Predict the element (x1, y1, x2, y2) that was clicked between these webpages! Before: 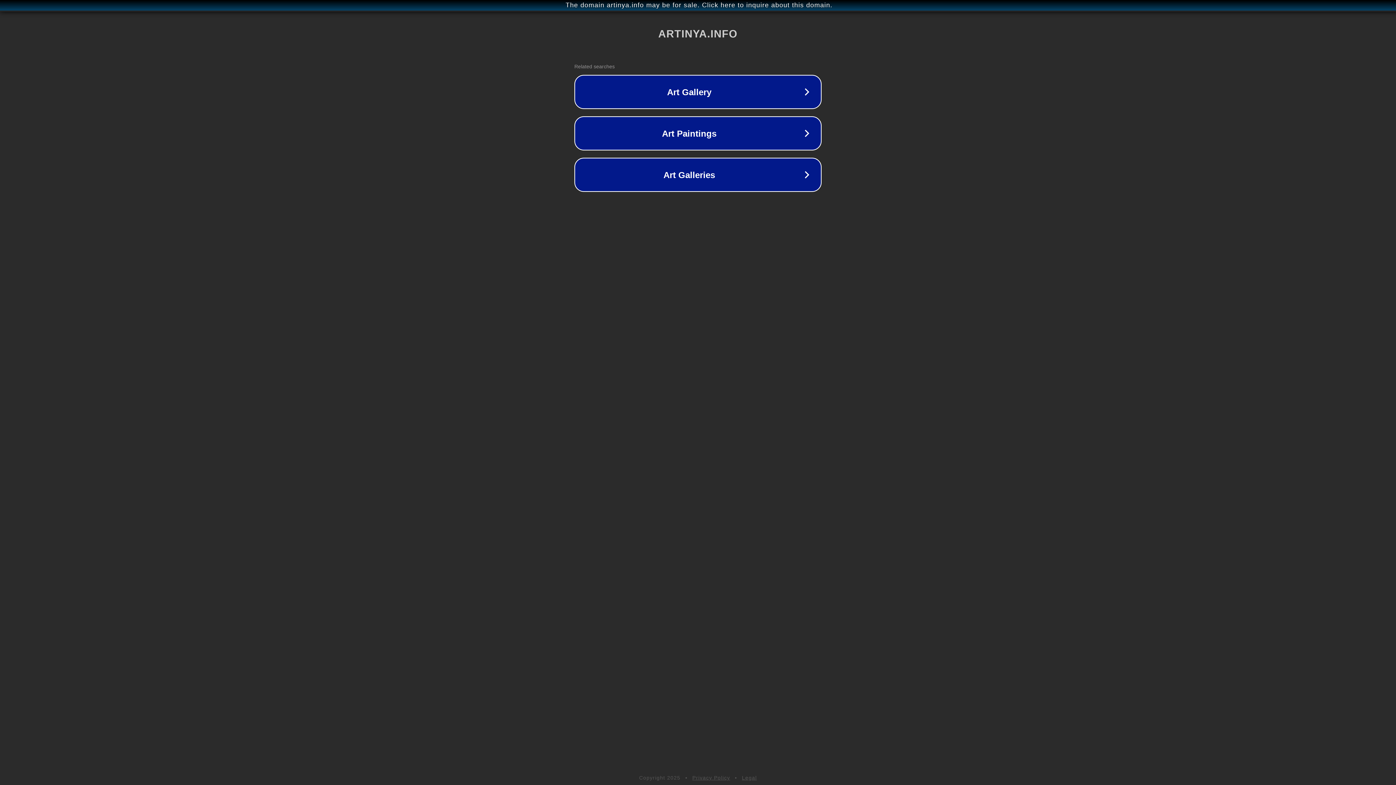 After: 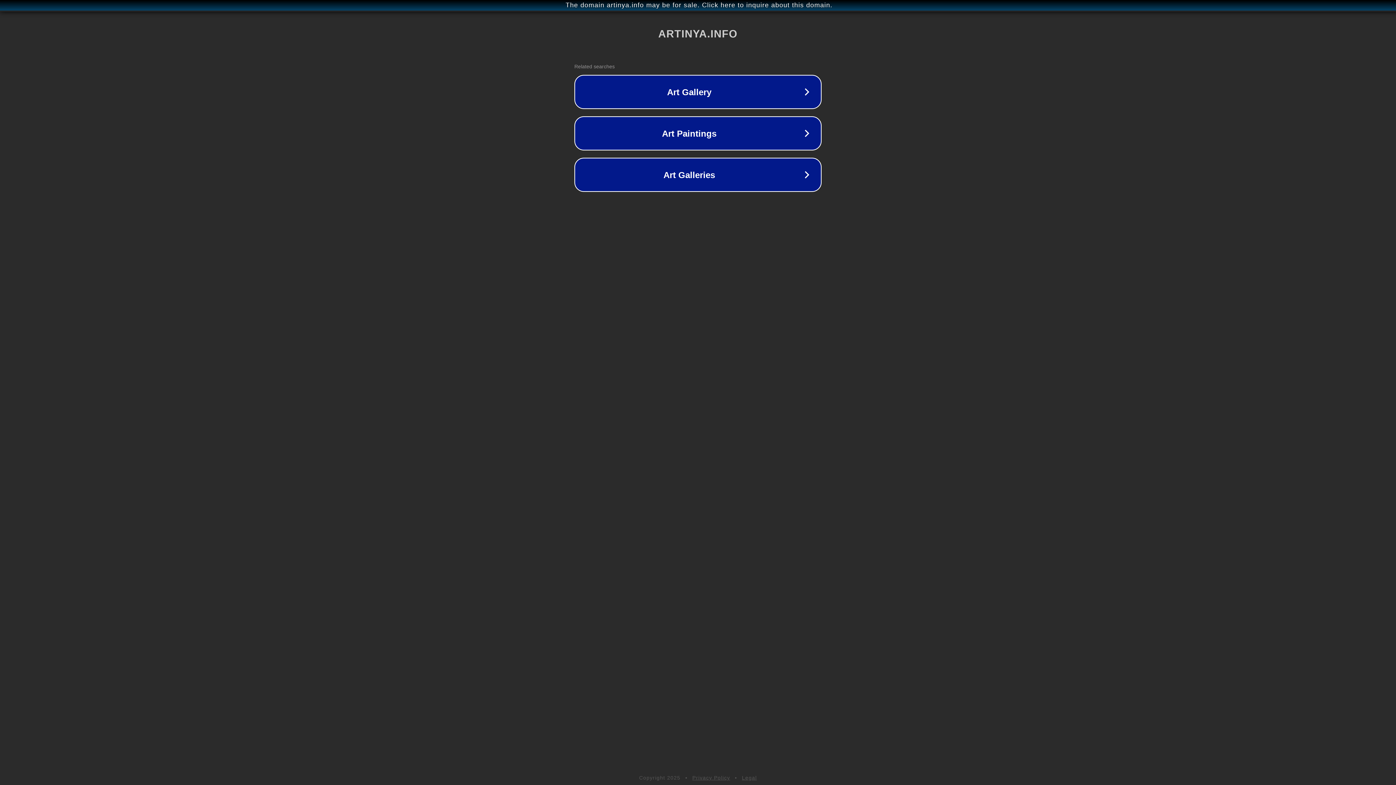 Action: label: Privacy Policy bbox: (692, 775, 730, 781)